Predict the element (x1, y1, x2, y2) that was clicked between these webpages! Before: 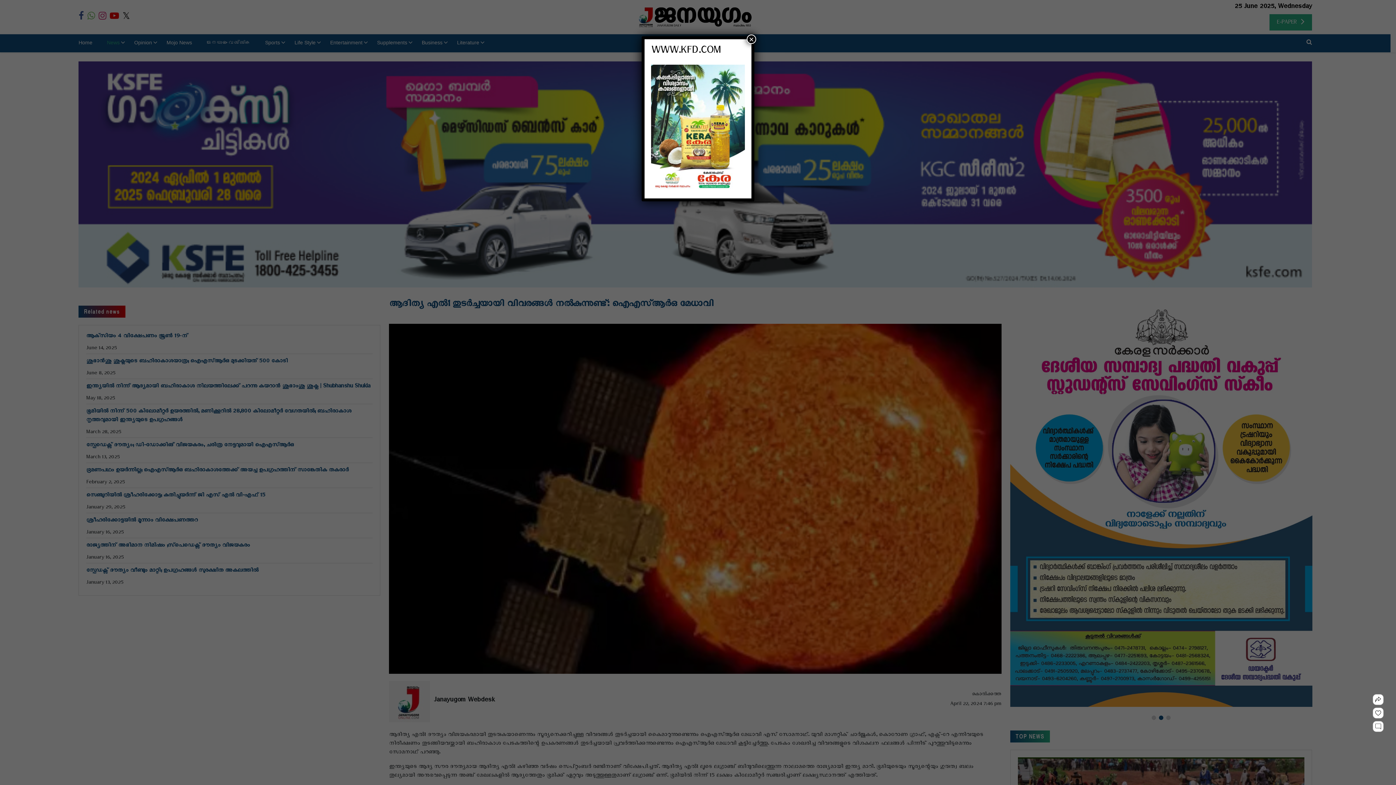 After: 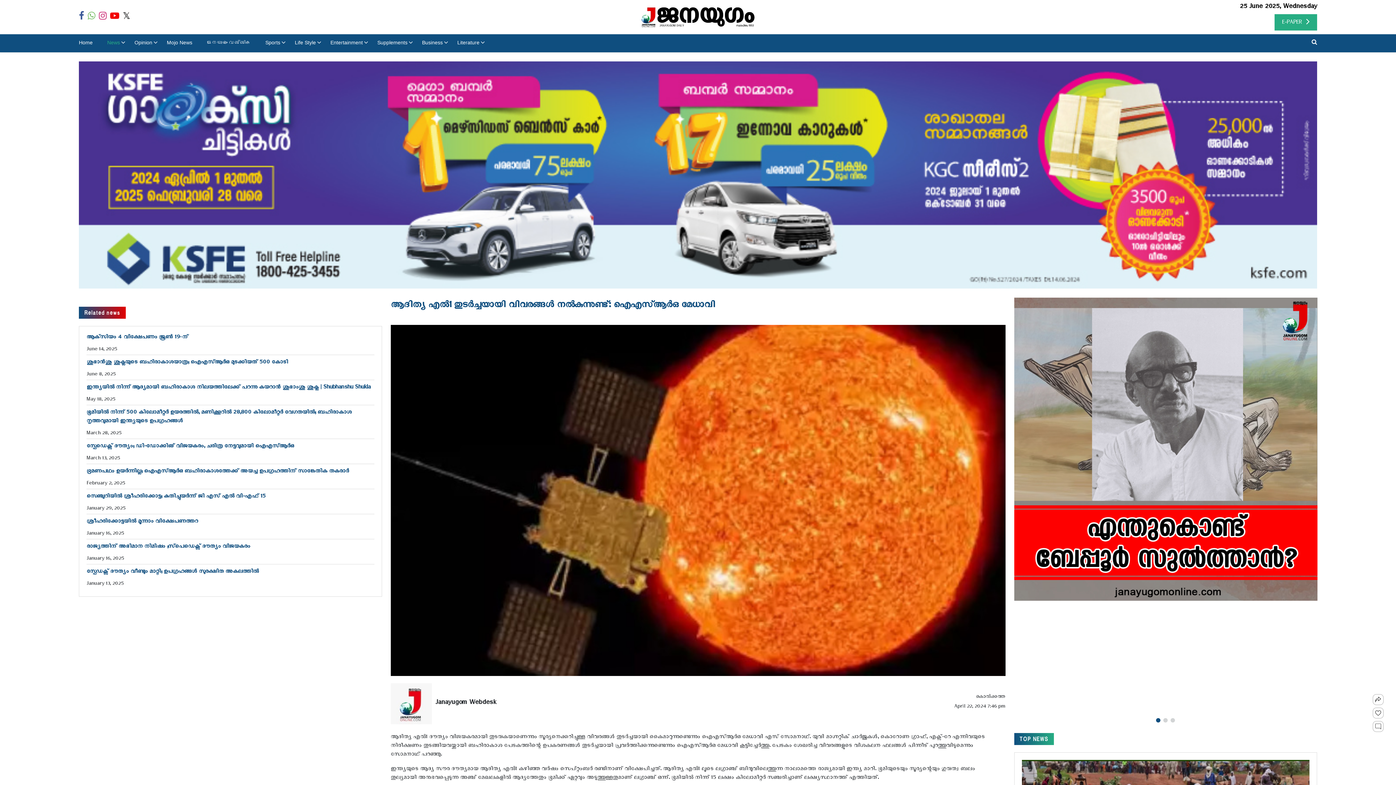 Action: bbox: (746, 34, 756, 44) label: Close